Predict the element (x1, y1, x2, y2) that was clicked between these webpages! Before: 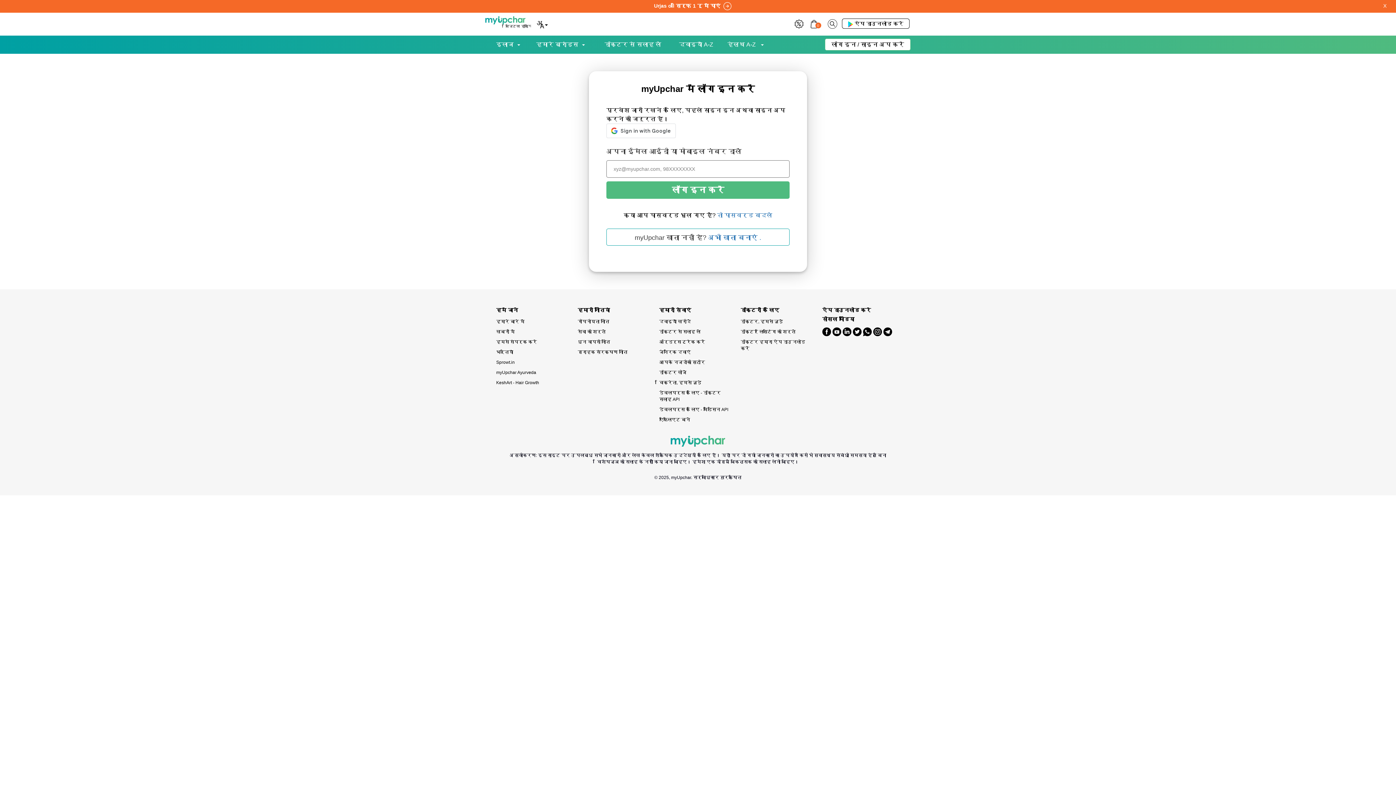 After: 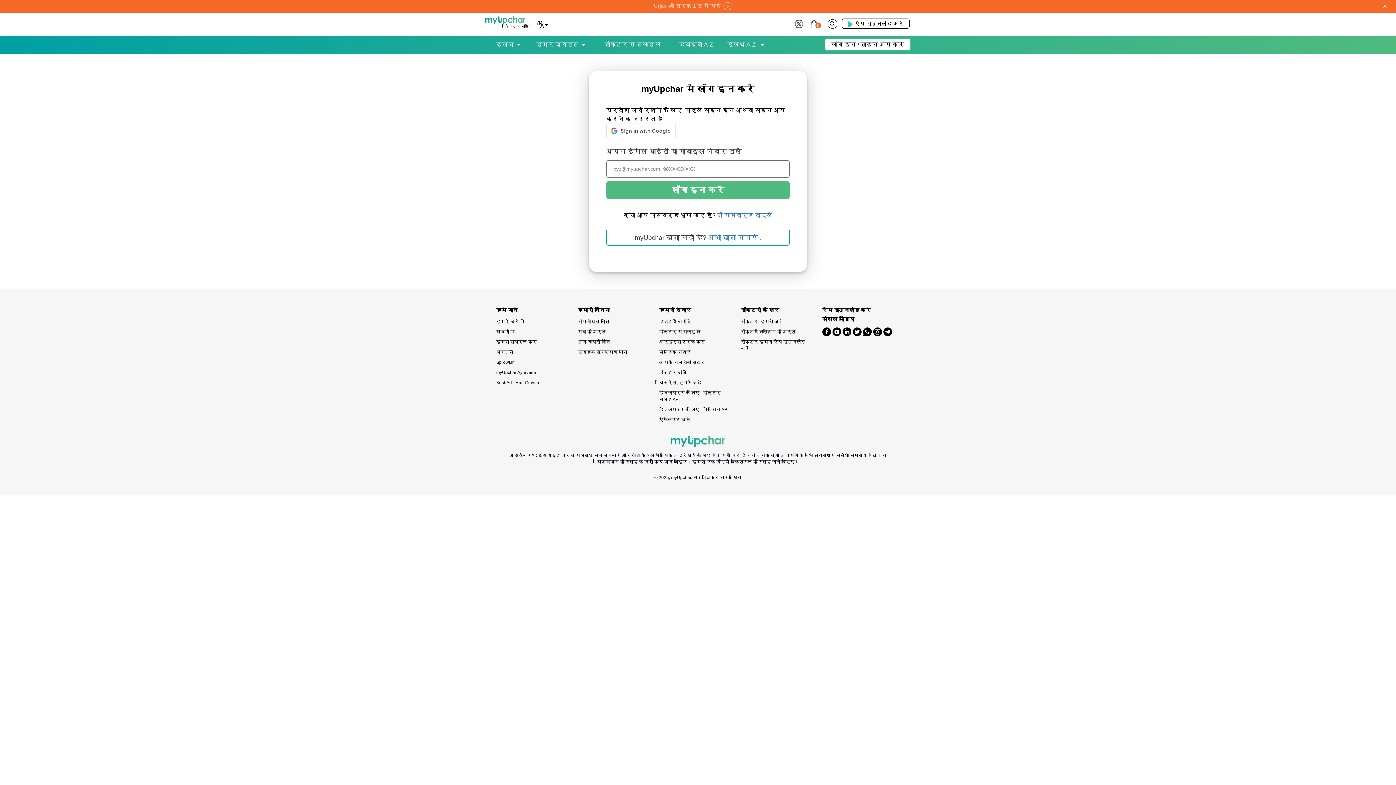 Action: bbox: (654, 2, 731, 8) label: Urjas oil सिर्फ 1 रू में पाएं